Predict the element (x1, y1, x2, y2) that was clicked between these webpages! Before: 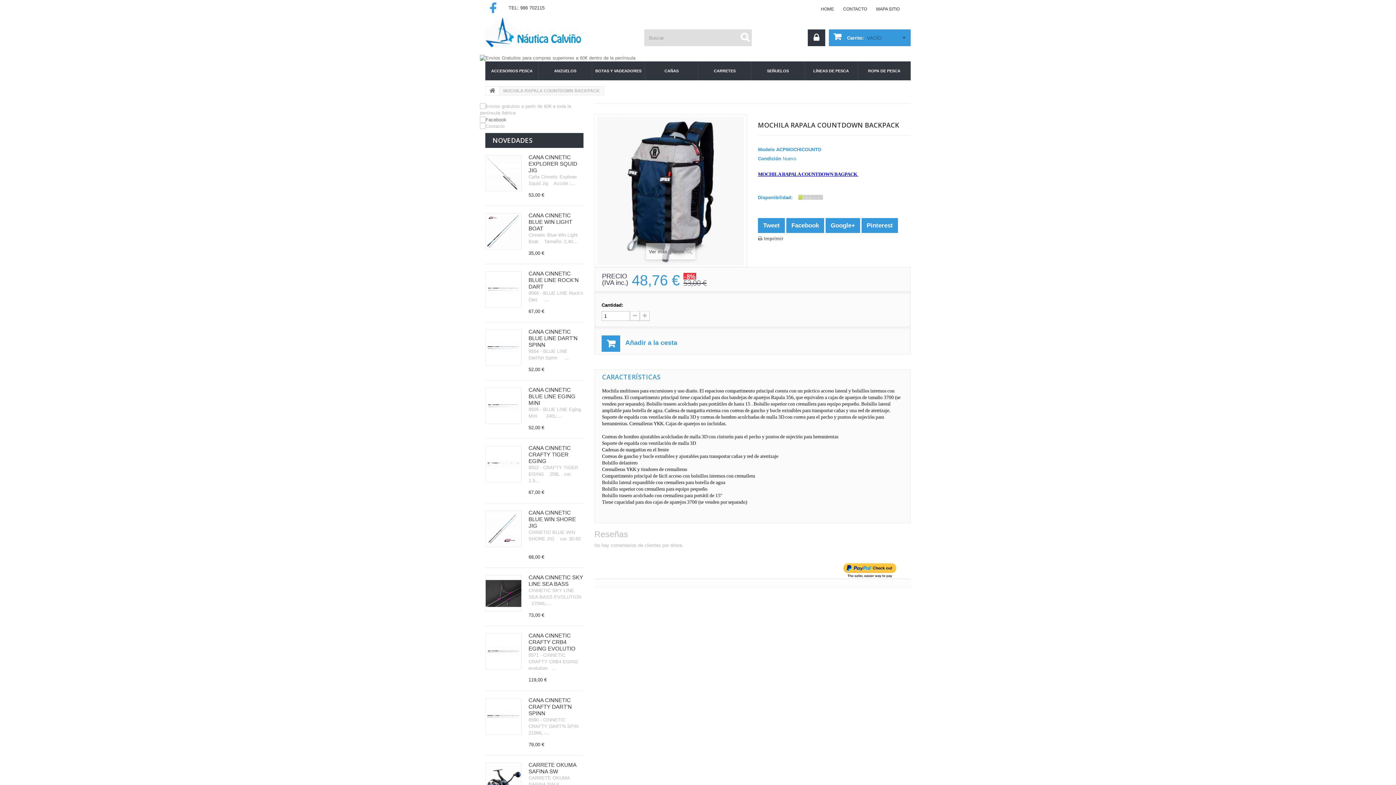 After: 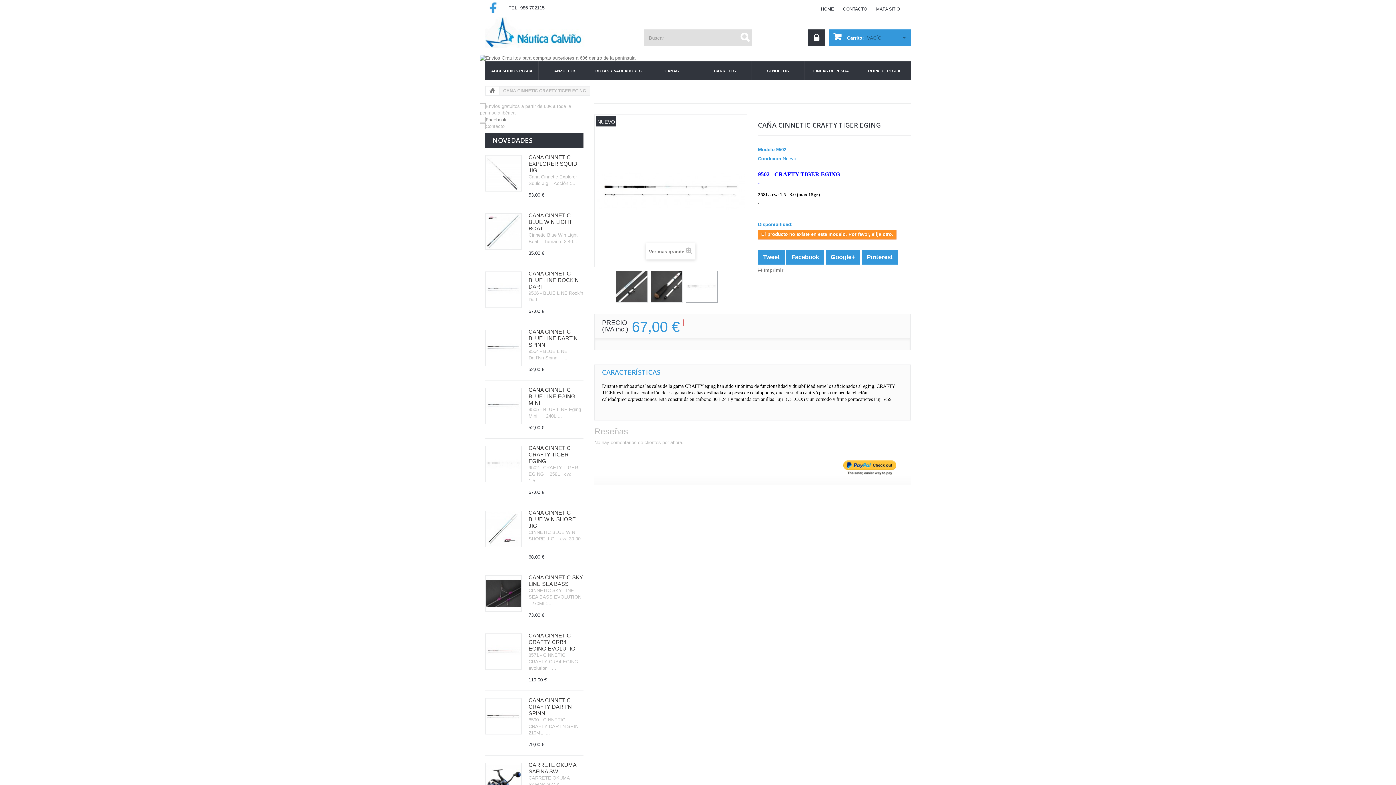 Action: bbox: (485, 446, 521, 482)